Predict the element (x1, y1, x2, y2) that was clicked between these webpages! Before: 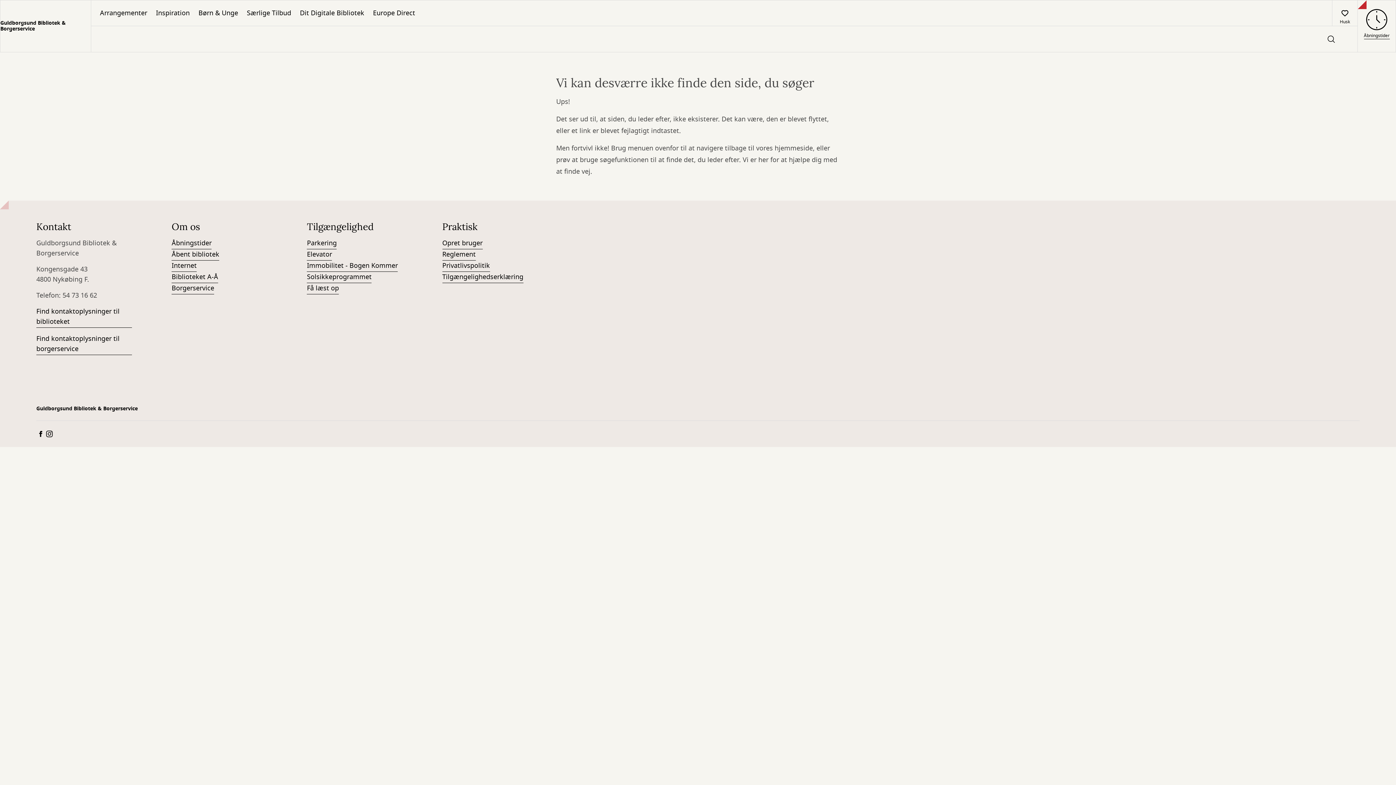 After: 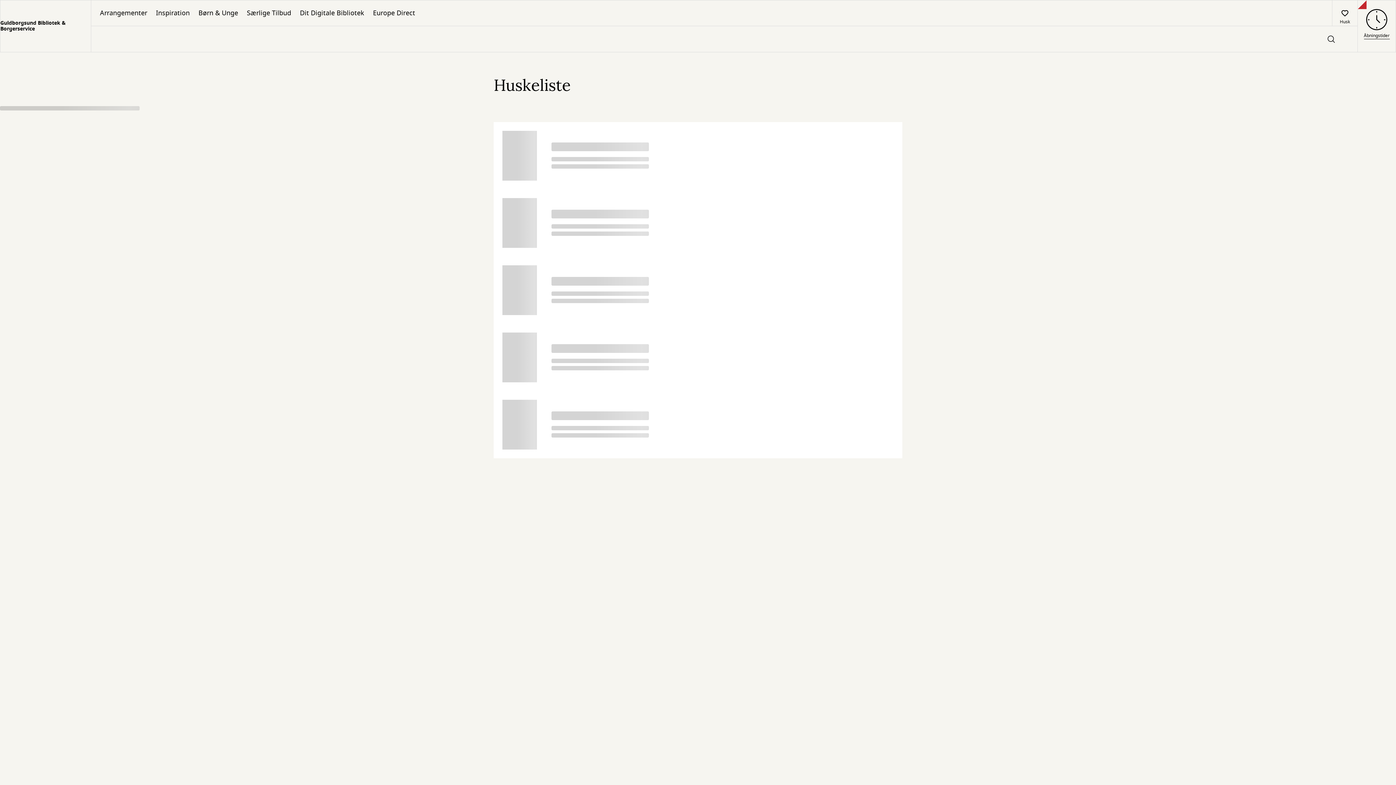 Action: label: Husk bbox: (1332, 0, 1357, 25)